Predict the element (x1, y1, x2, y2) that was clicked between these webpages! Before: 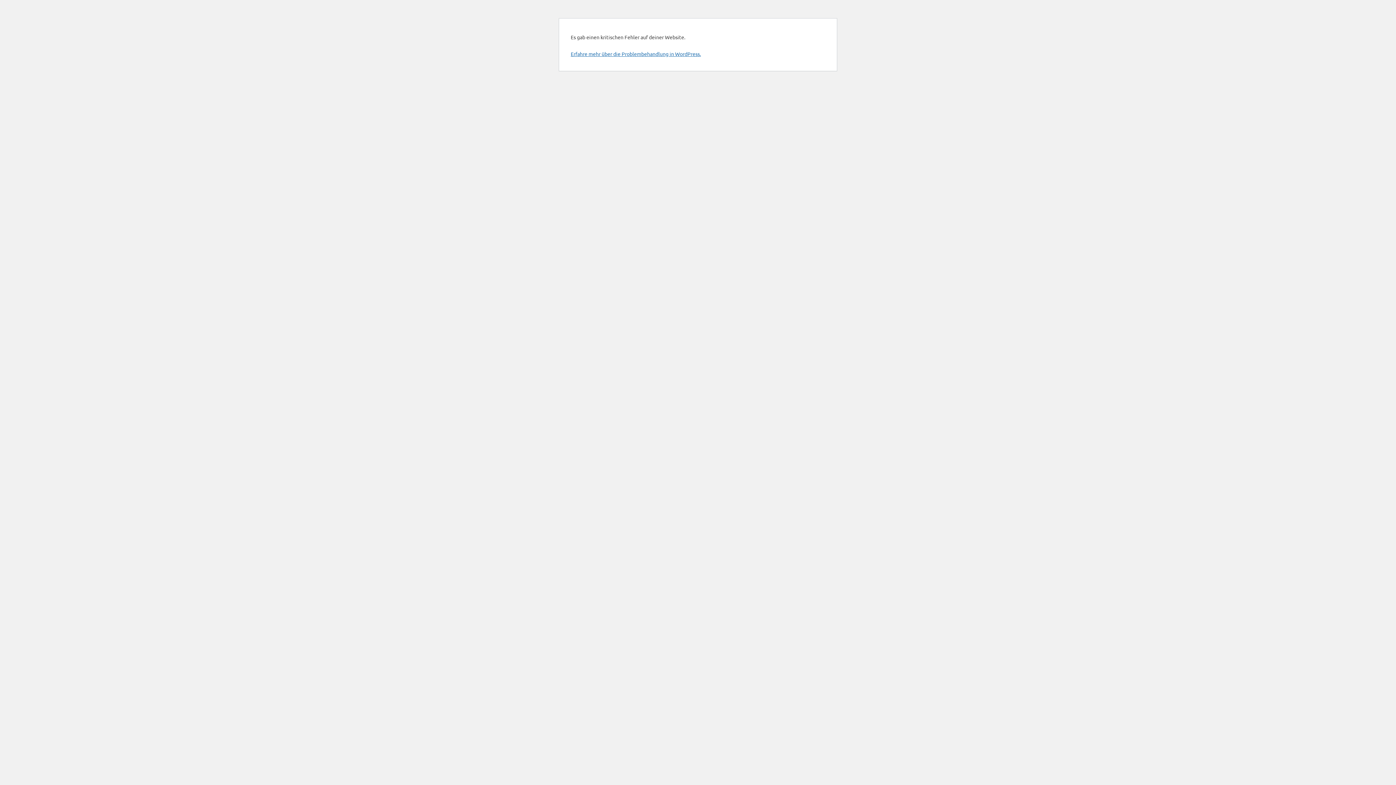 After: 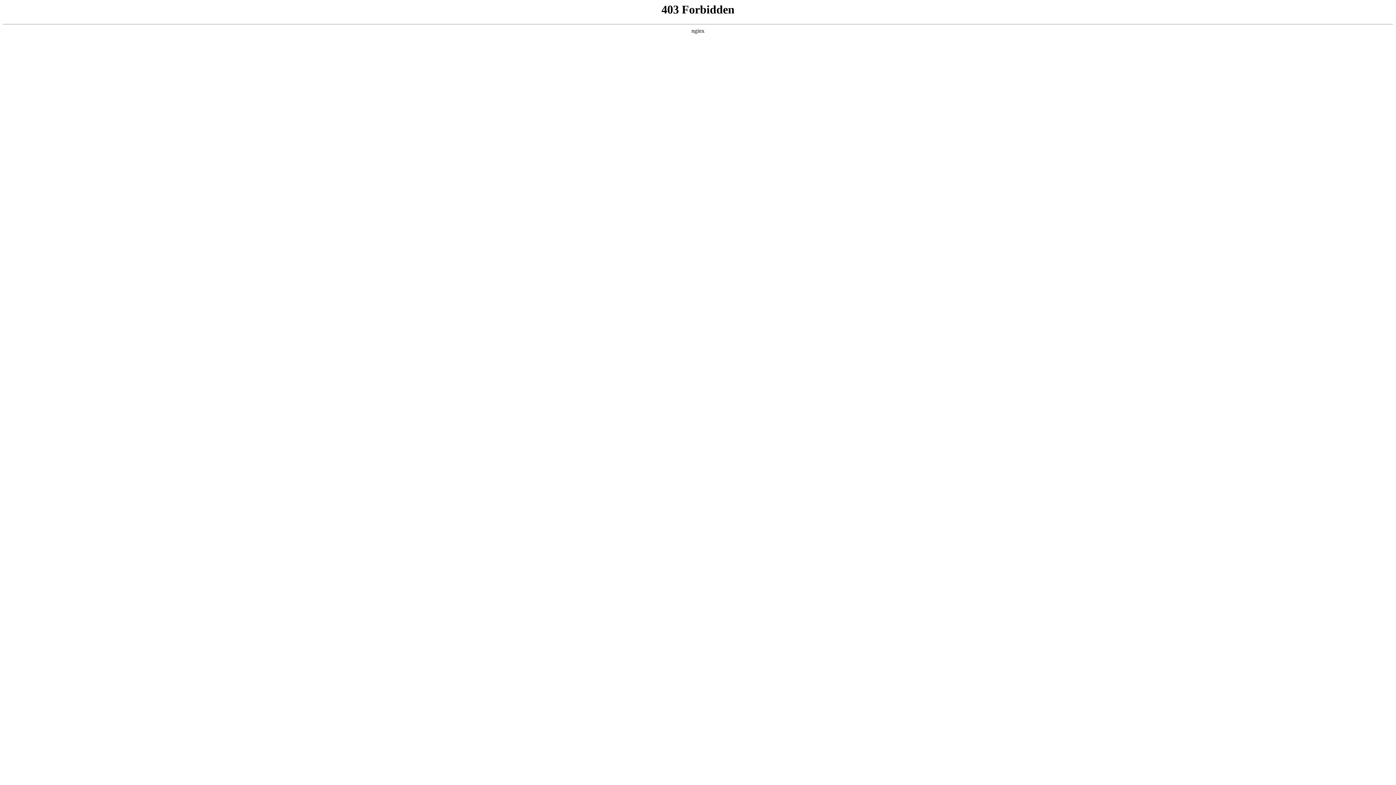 Action: label: Erfahre mehr über die Problembehandlung in WordPress. bbox: (570, 50, 701, 57)